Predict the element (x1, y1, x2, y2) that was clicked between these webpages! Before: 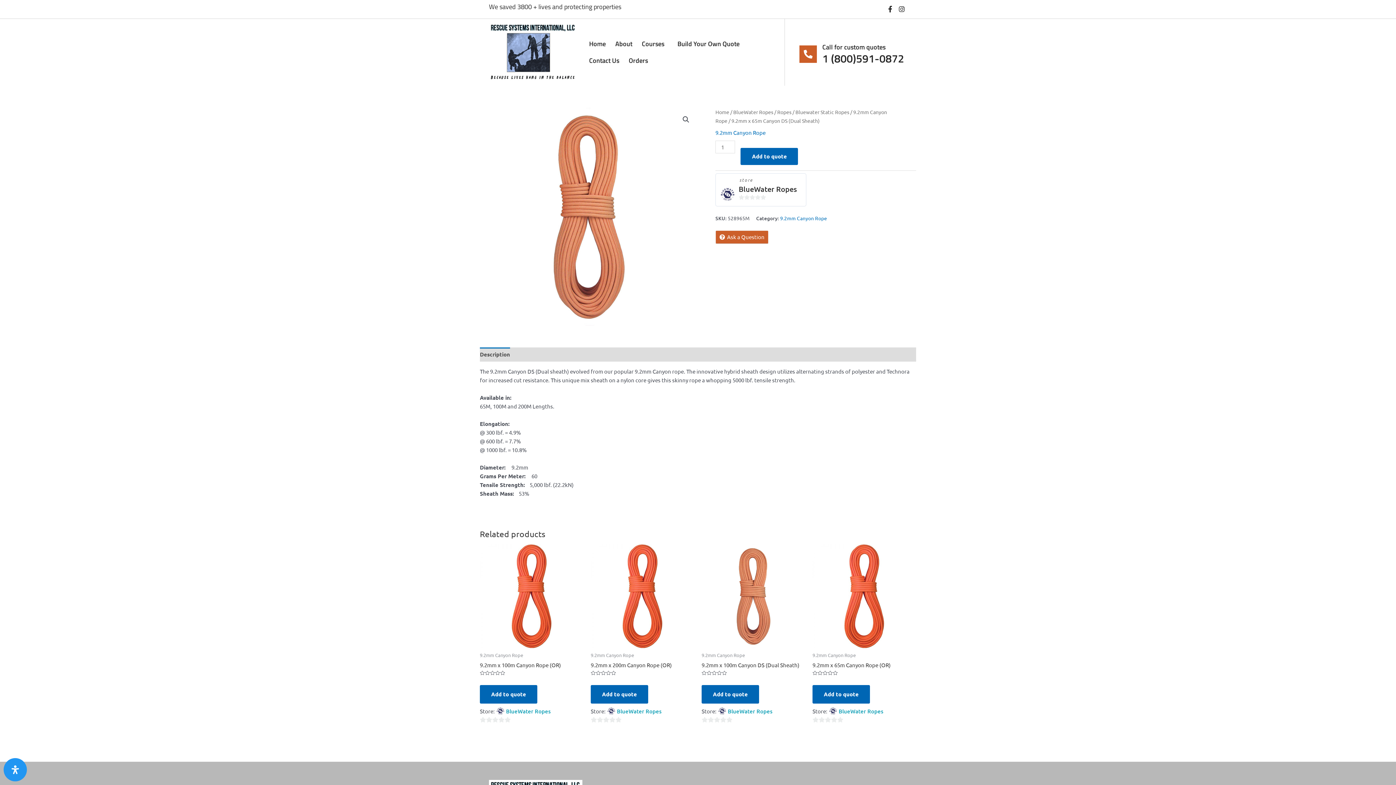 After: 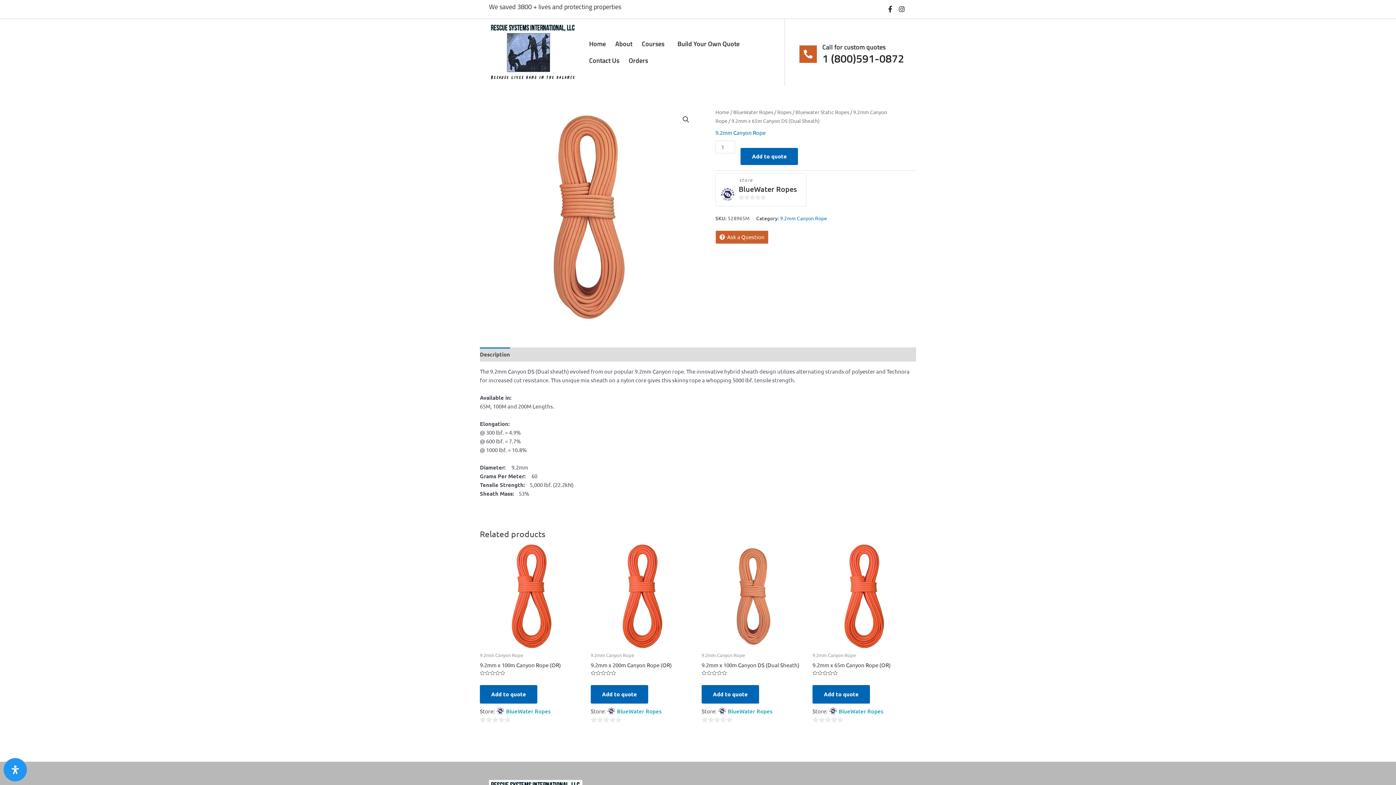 Action: bbox: (617, 707, 661, 715) label: BlueWater Ropes